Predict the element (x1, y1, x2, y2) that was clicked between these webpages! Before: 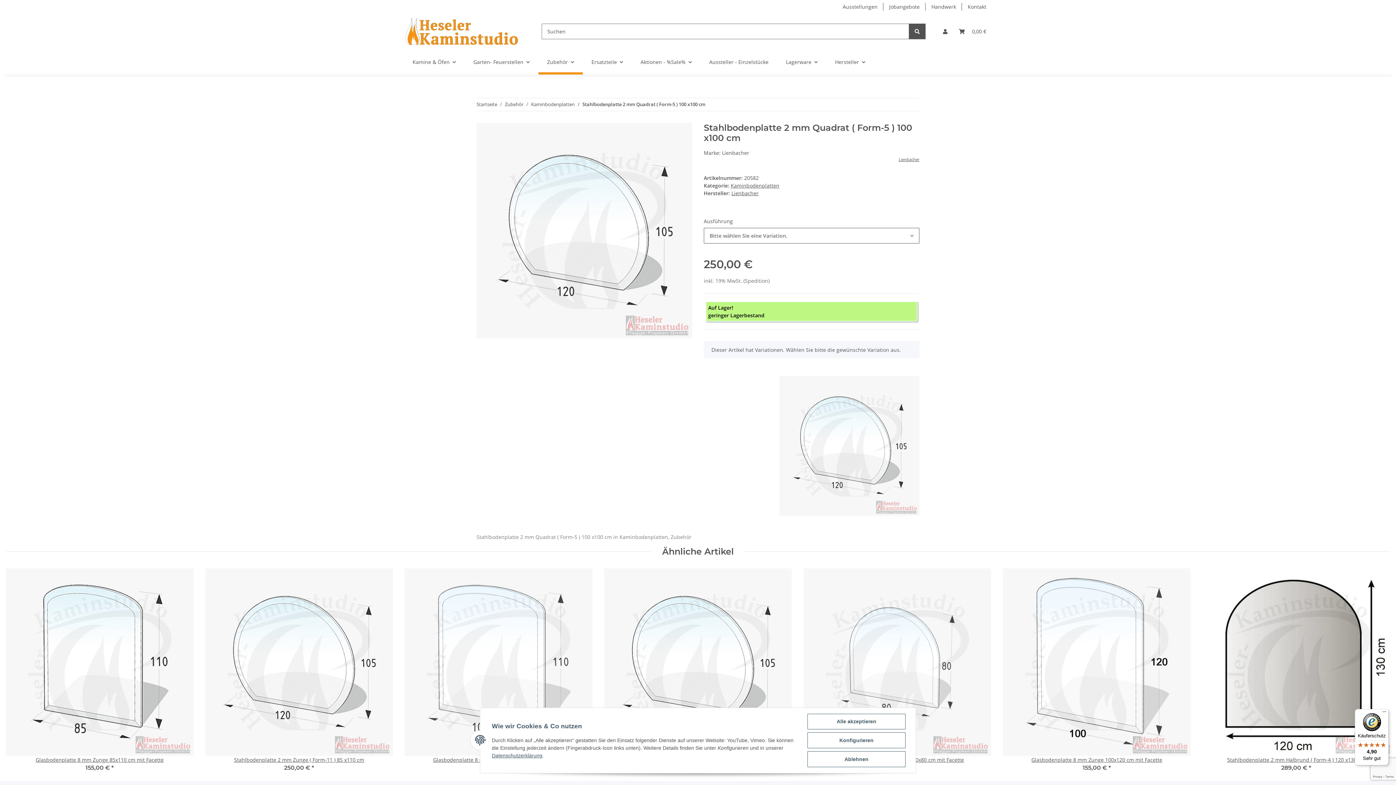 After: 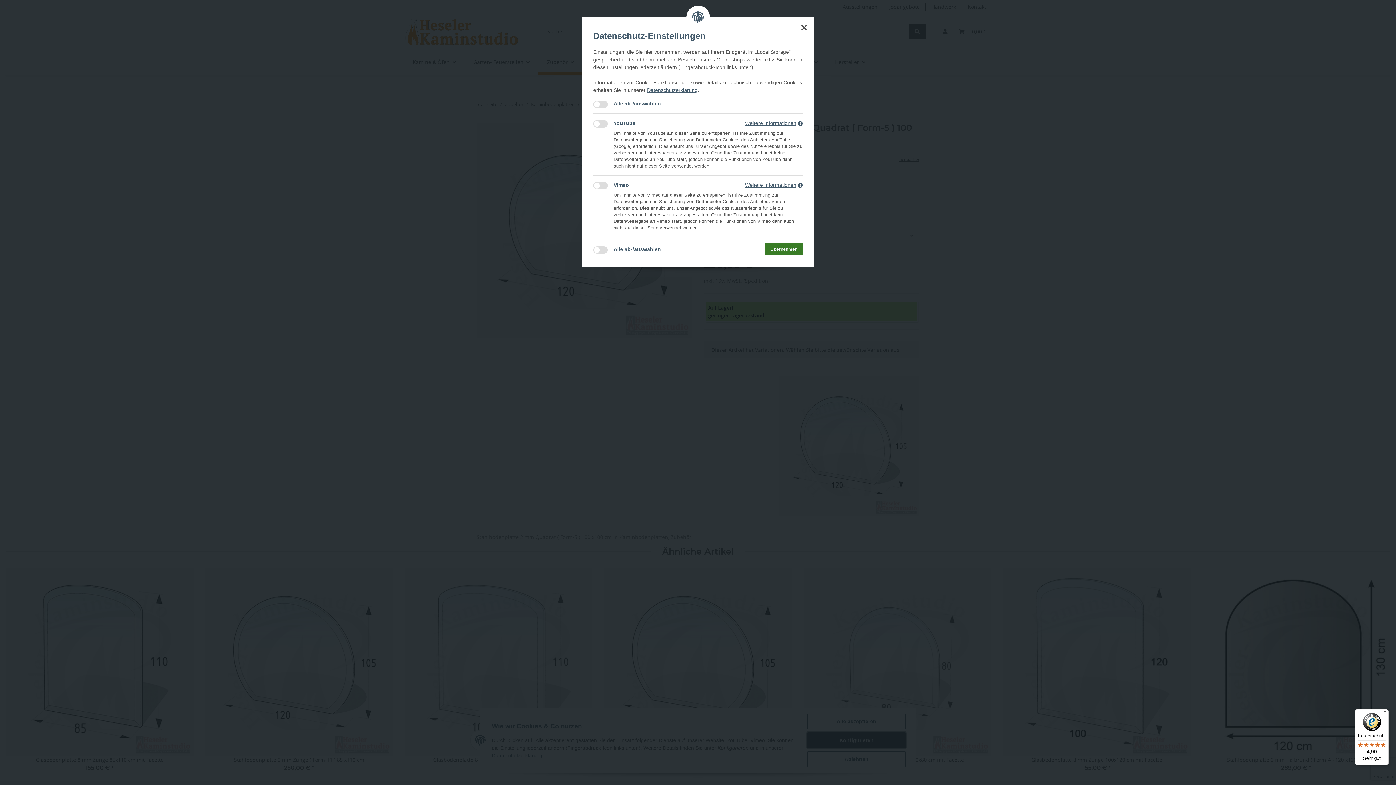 Action: bbox: (807, 732, 905, 748) label: Konfigurieren